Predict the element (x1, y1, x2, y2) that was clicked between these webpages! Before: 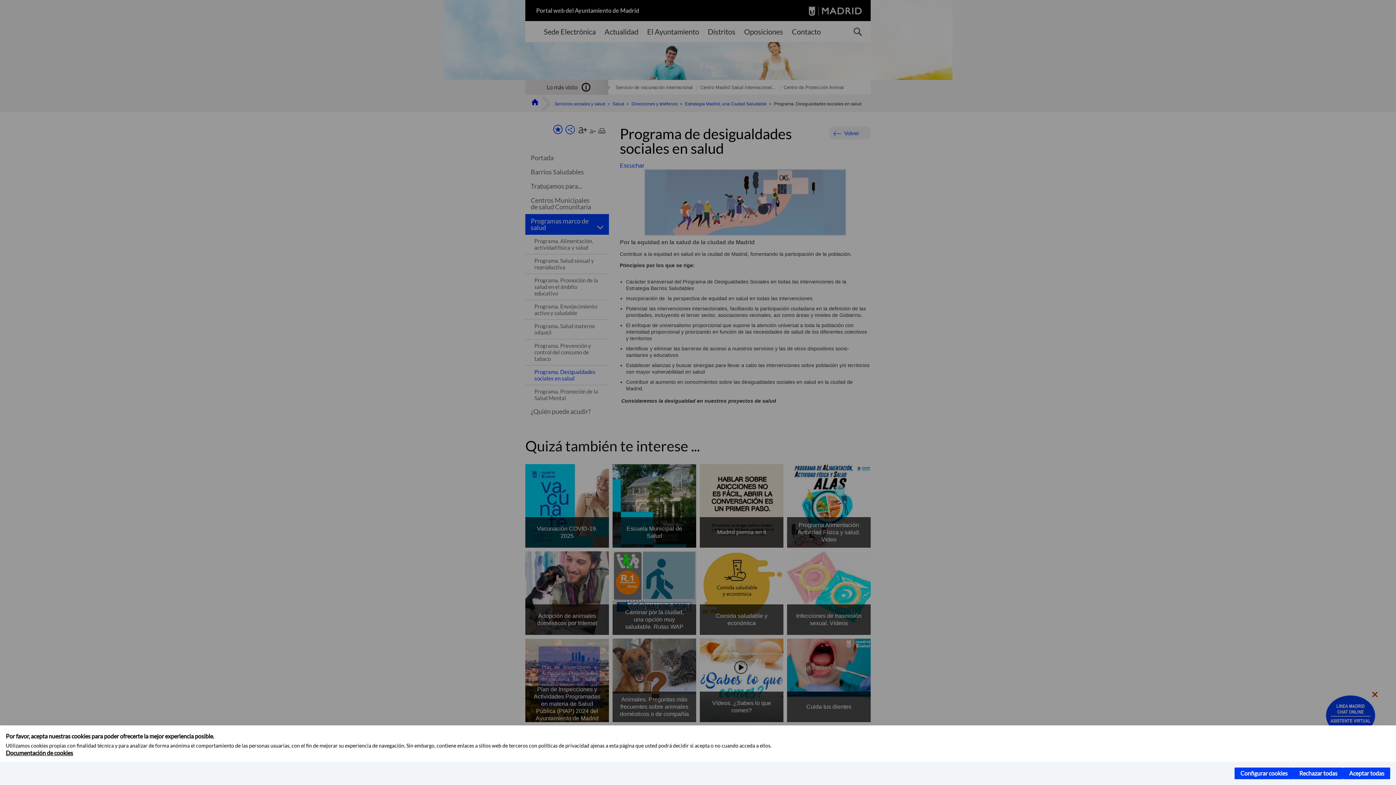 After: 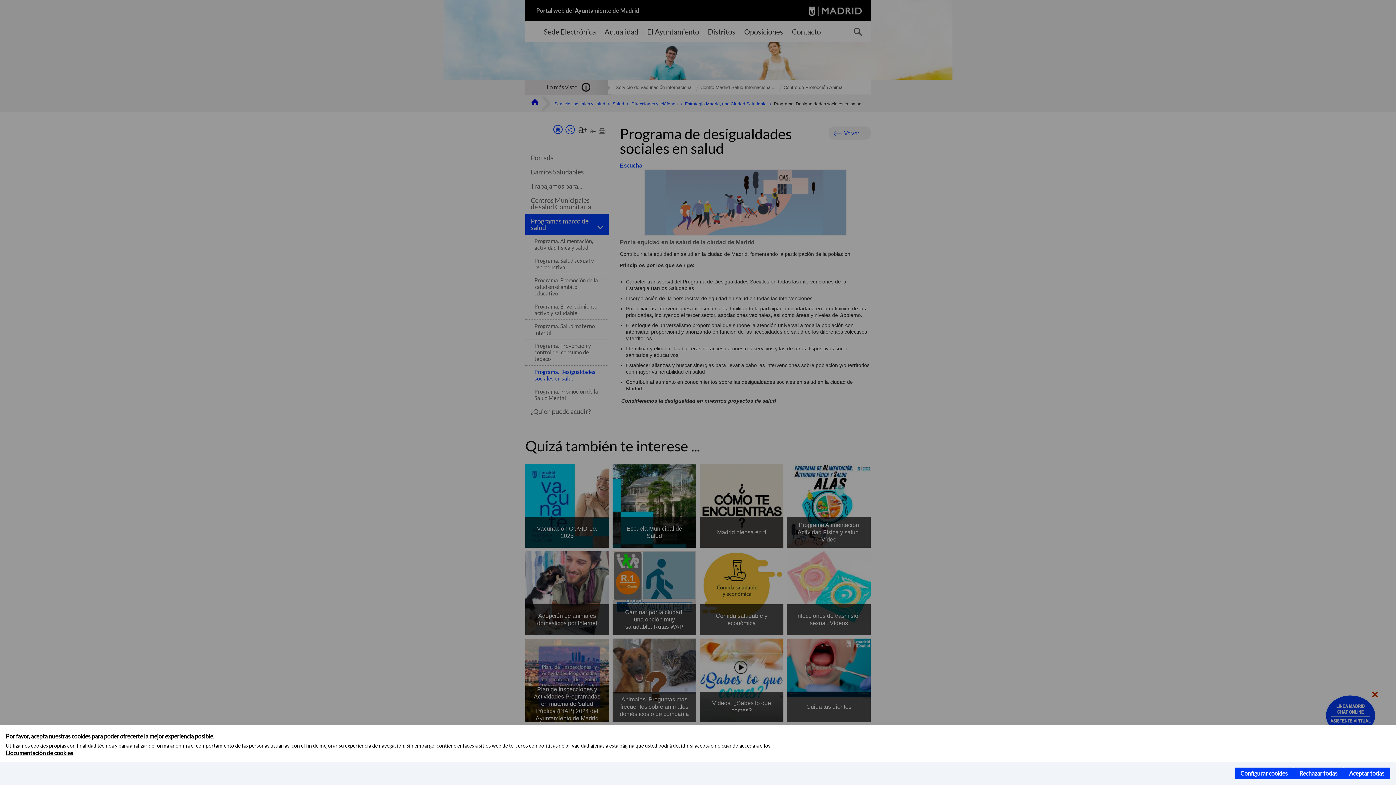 Action: label: Documentación de cookies bbox: (5, 749, 73, 756)